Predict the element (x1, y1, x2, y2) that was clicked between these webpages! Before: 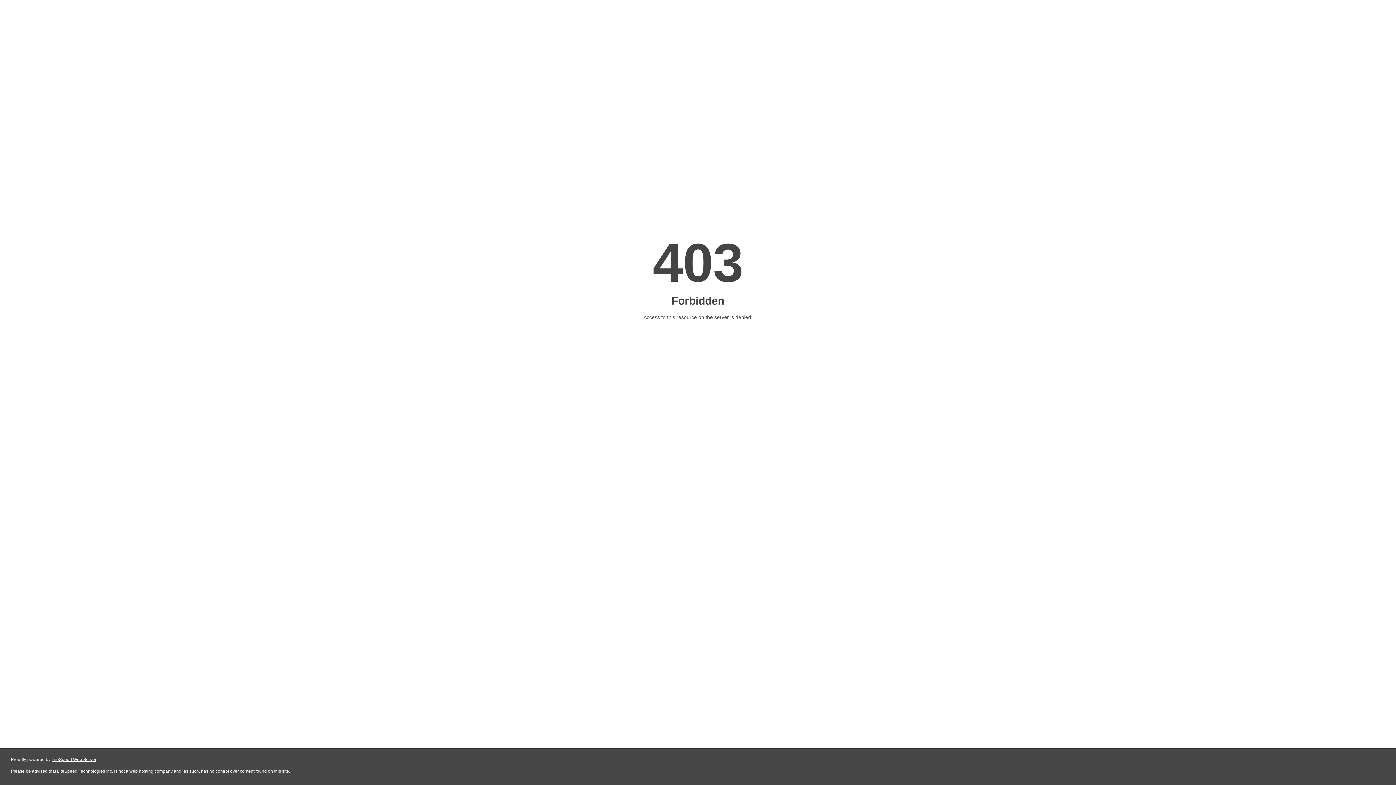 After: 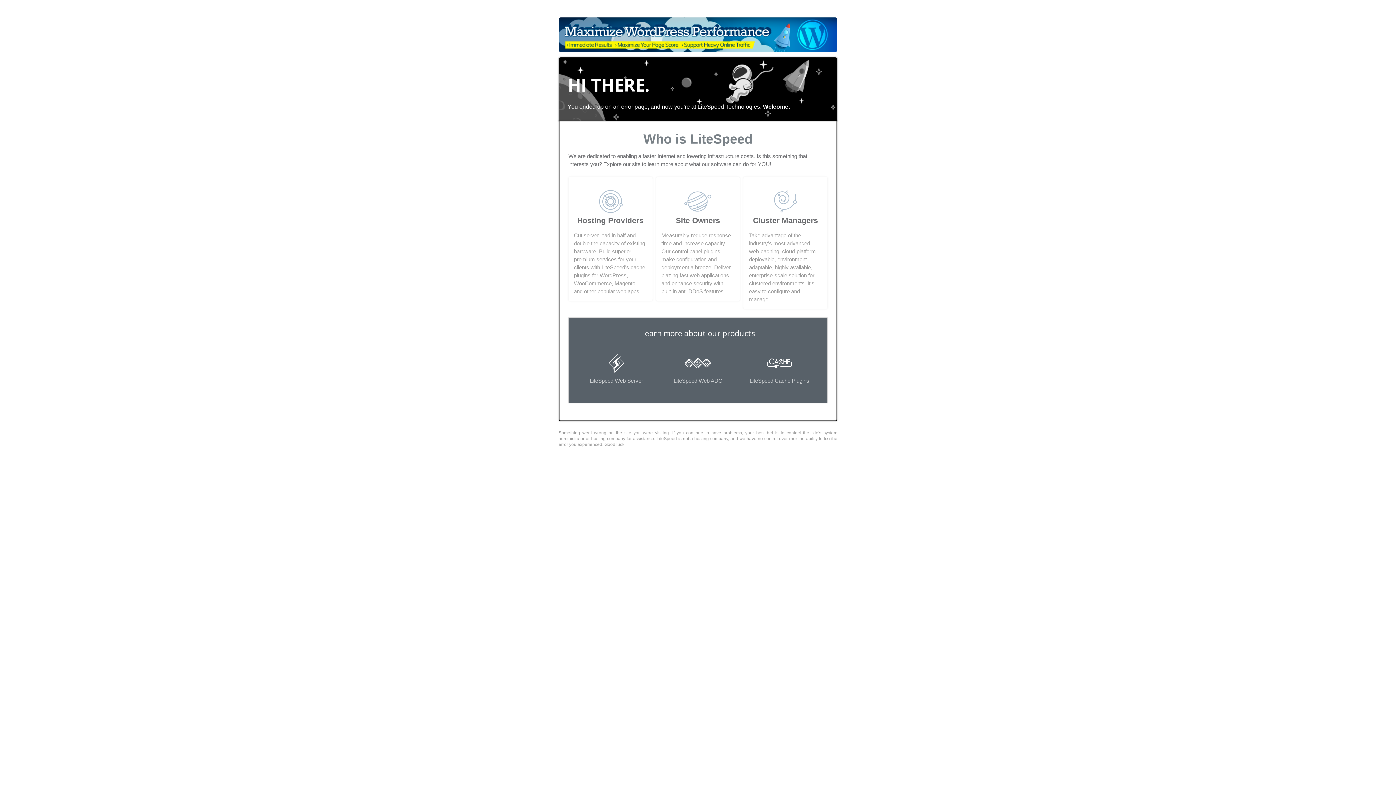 Action: label: LiteSpeed Web Server bbox: (51, 757, 96, 762)